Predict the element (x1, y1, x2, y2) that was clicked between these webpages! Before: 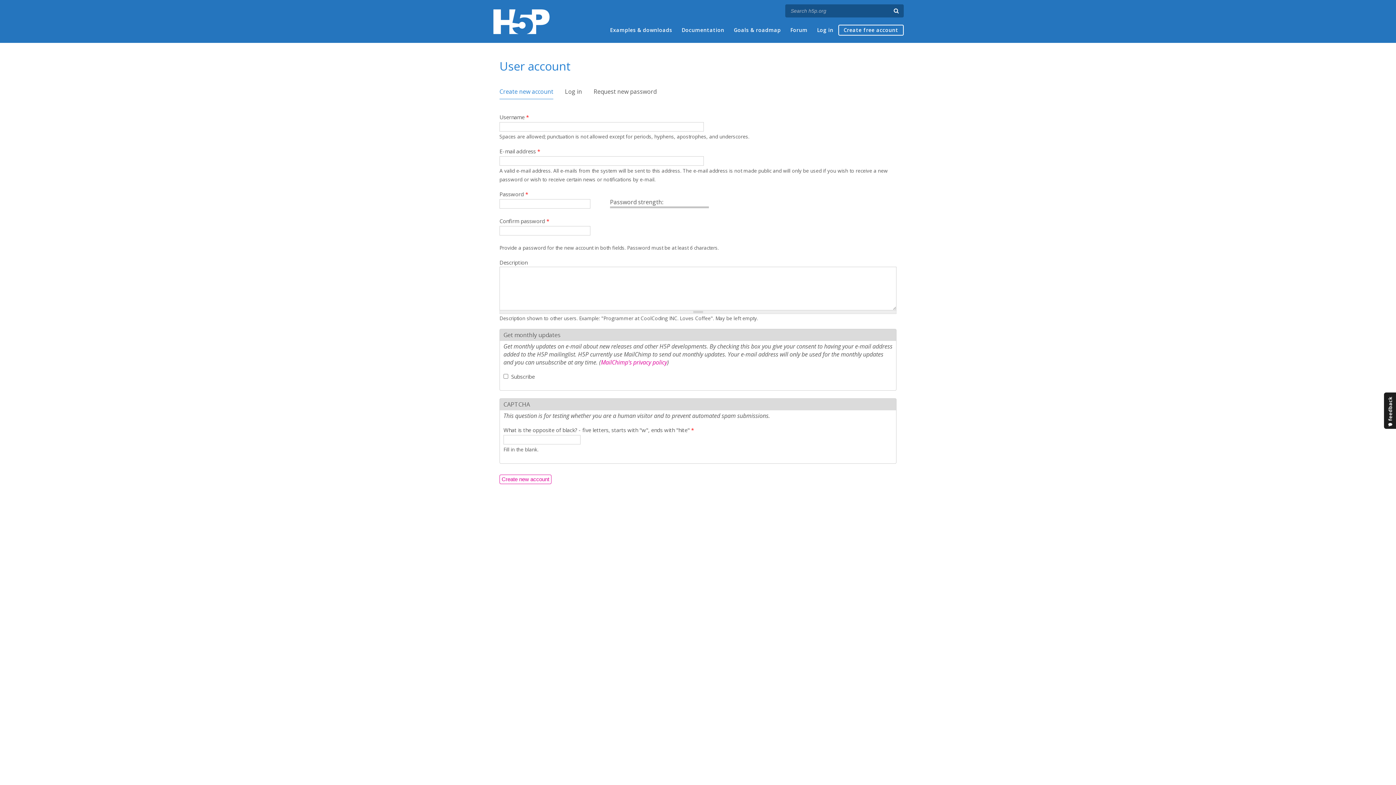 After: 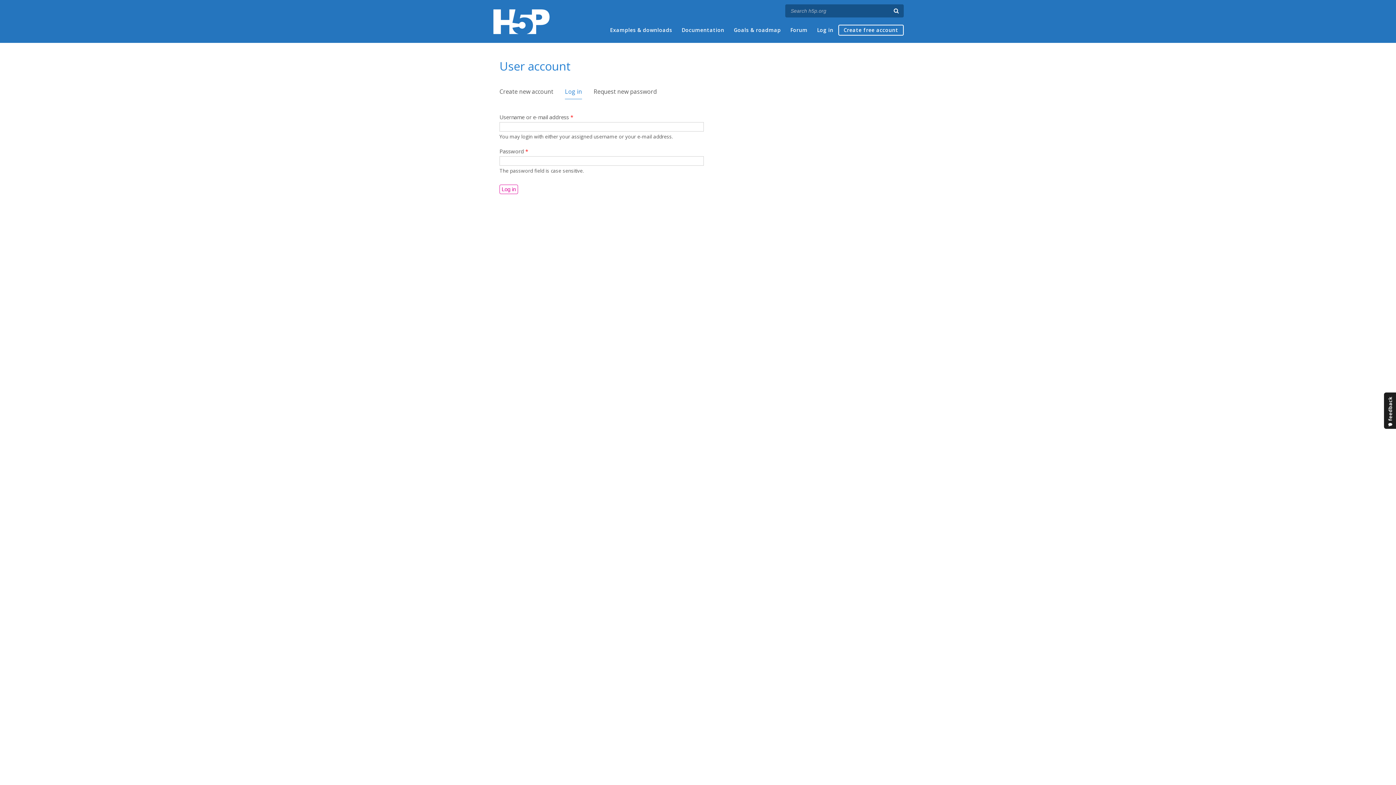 Action: bbox: (817, 25, 833, 34) label: Log in